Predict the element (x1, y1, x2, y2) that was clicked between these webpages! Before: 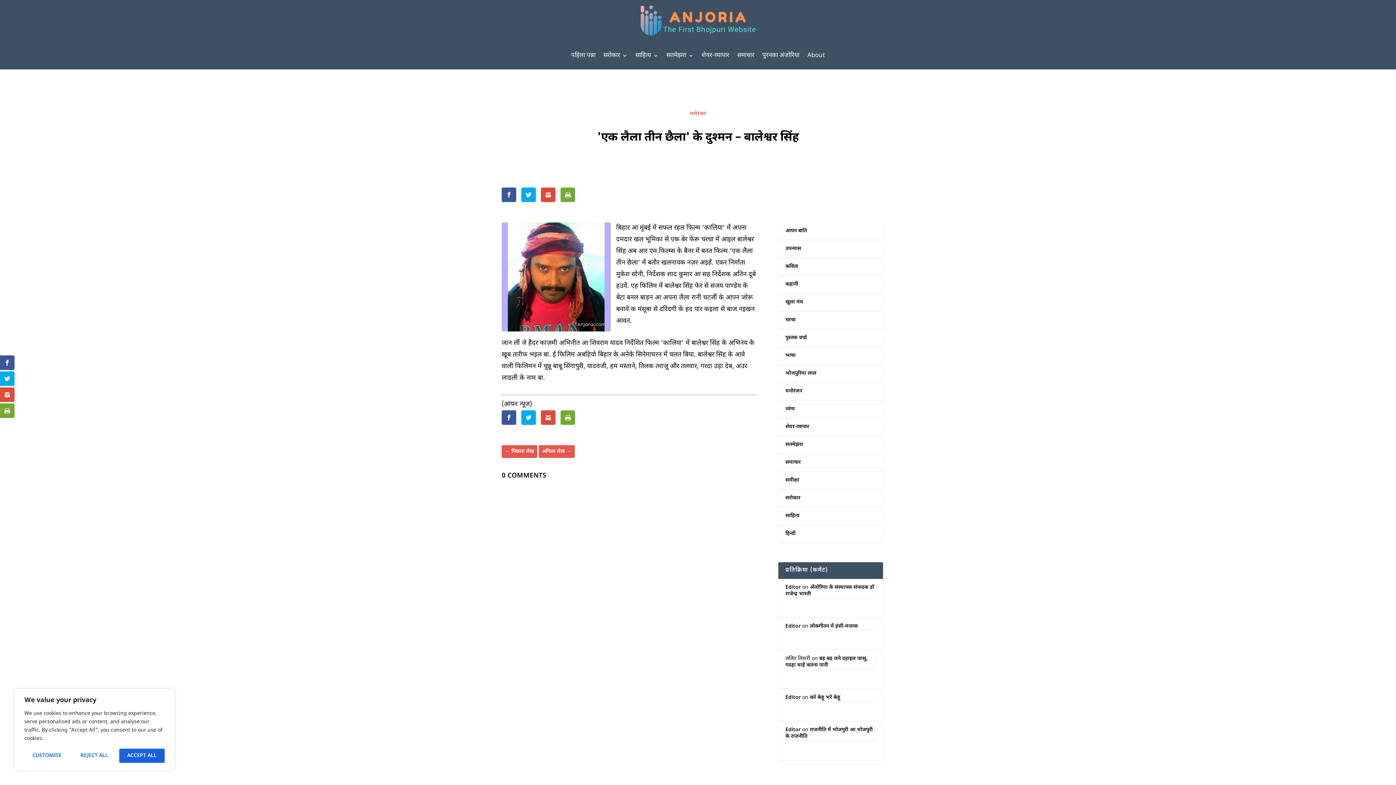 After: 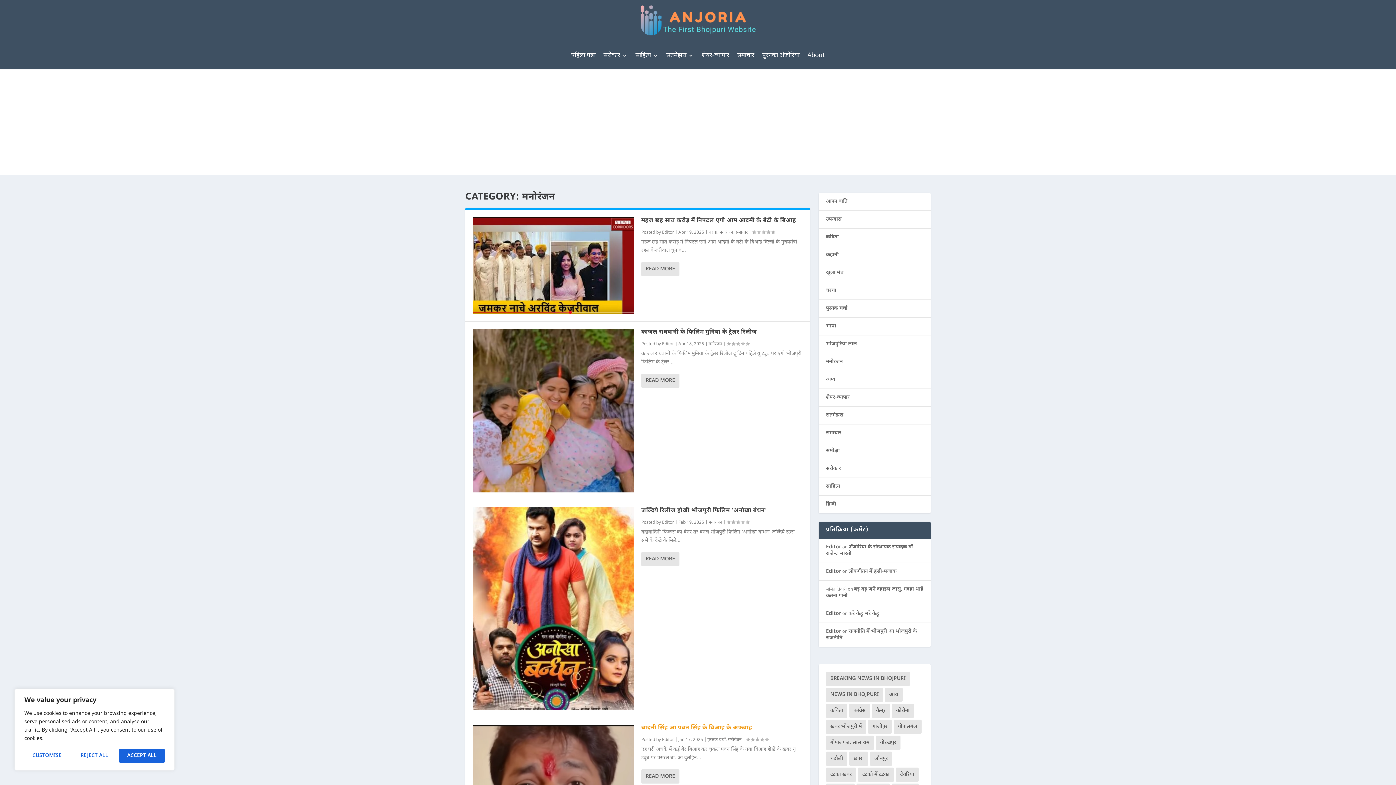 Action: bbox: (690, 110, 706, 117) label: मनोरंजन